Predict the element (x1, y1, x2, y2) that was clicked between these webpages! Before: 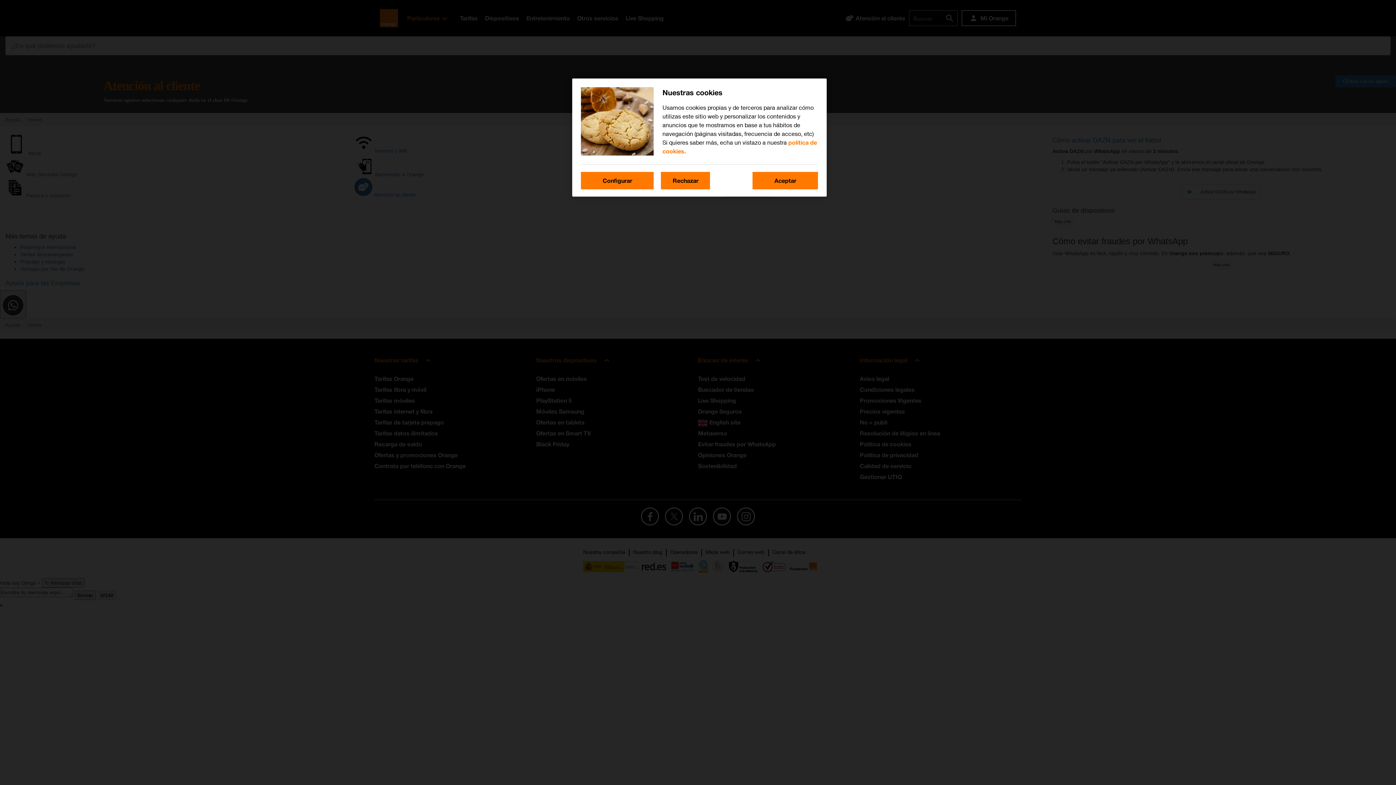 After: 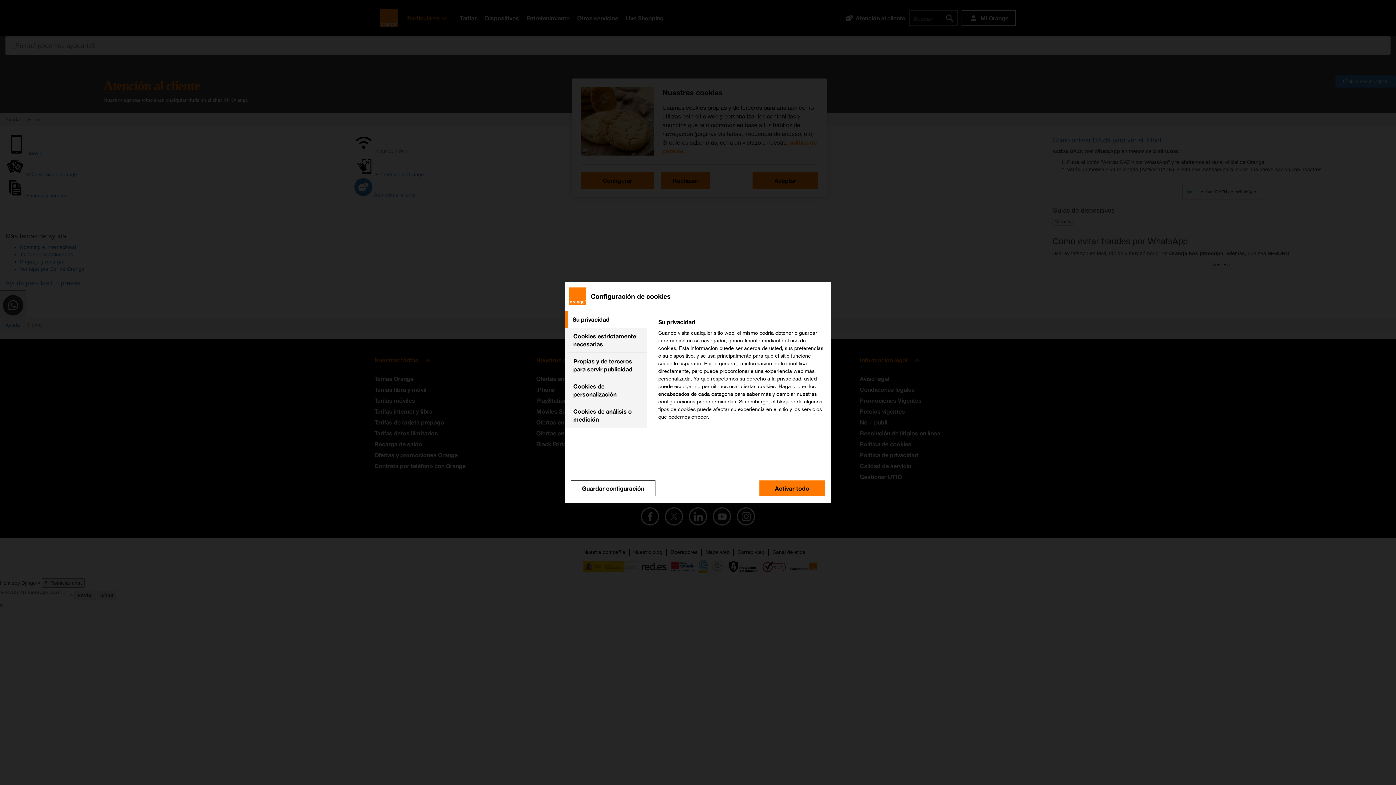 Action: bbox: (581, 172, 653, 189) label: Configurar